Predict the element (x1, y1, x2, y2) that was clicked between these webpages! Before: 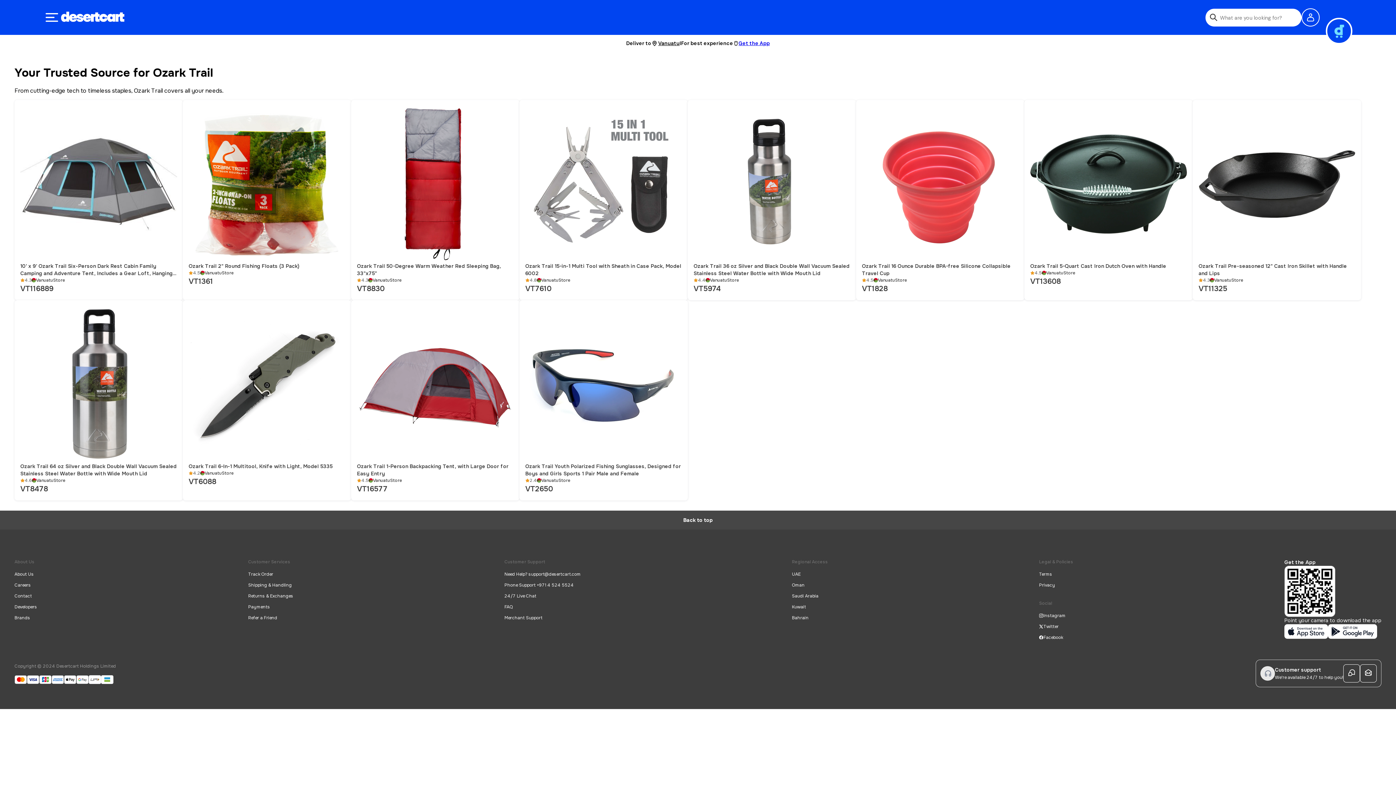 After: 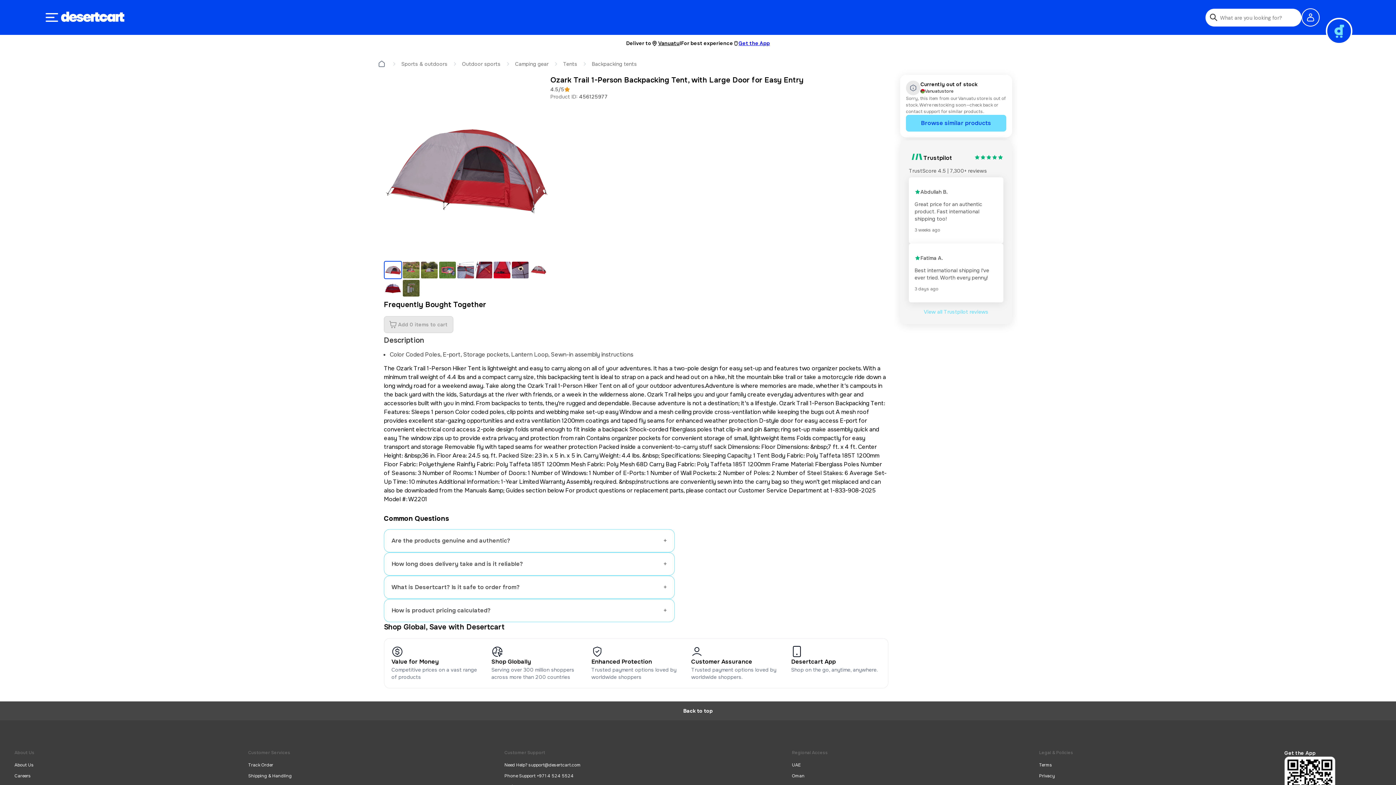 Action: bbox: (351, 300, 519, 500) label: Ozark Trail 1-Person Backpacking Tent, with Large Door for Easy Entry
4.5
Vanuatu
Store
VT16577